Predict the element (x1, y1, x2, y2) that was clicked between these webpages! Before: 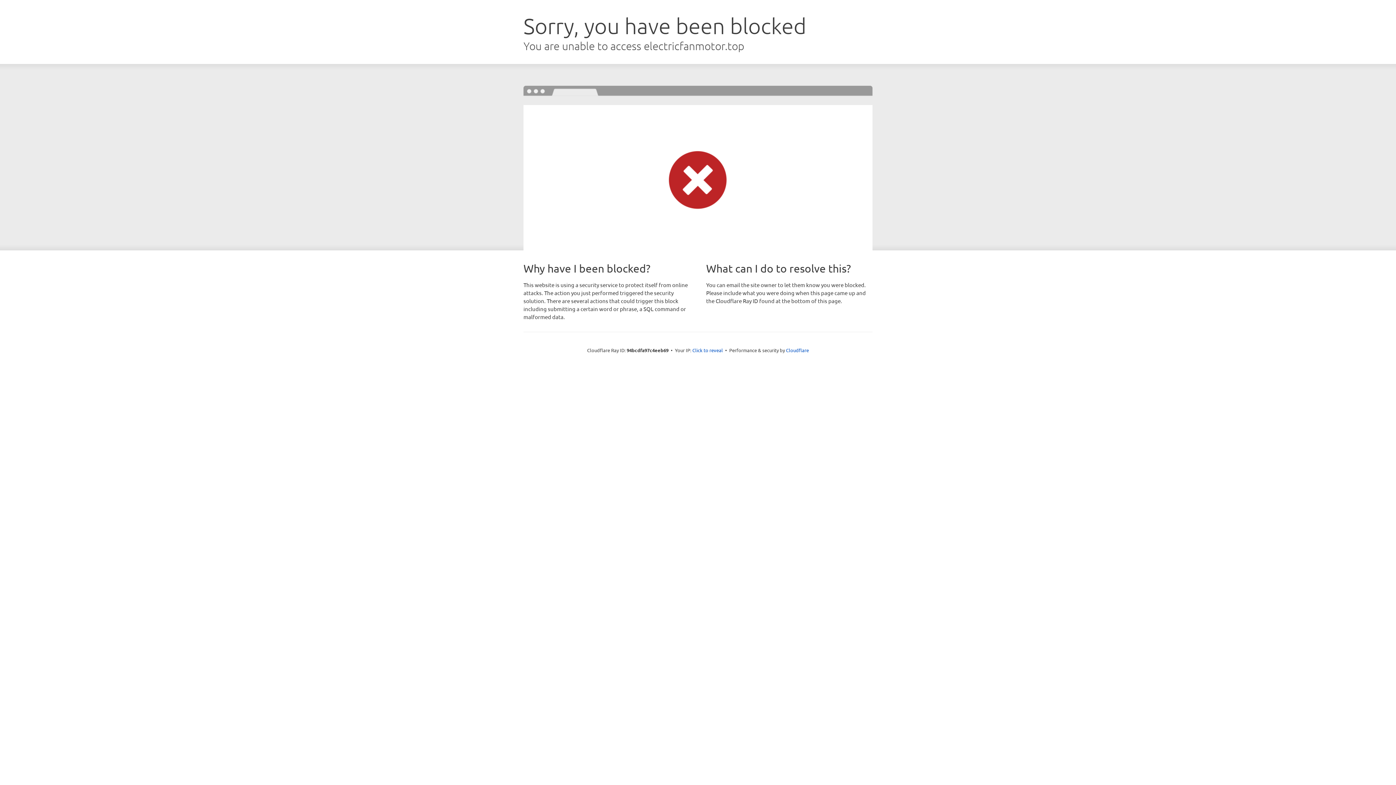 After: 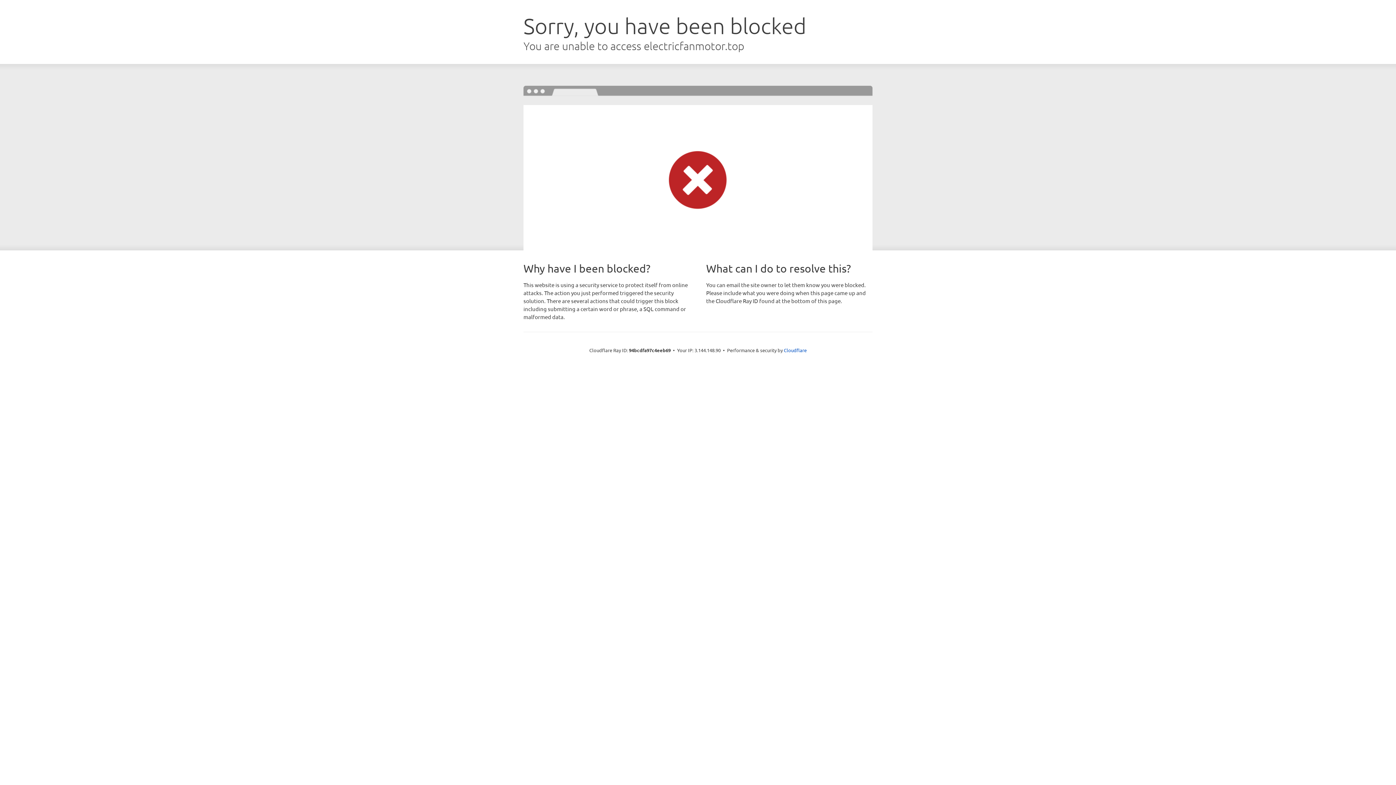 Action: bbox: (692, 346, 723, 353) label: Click to reveal